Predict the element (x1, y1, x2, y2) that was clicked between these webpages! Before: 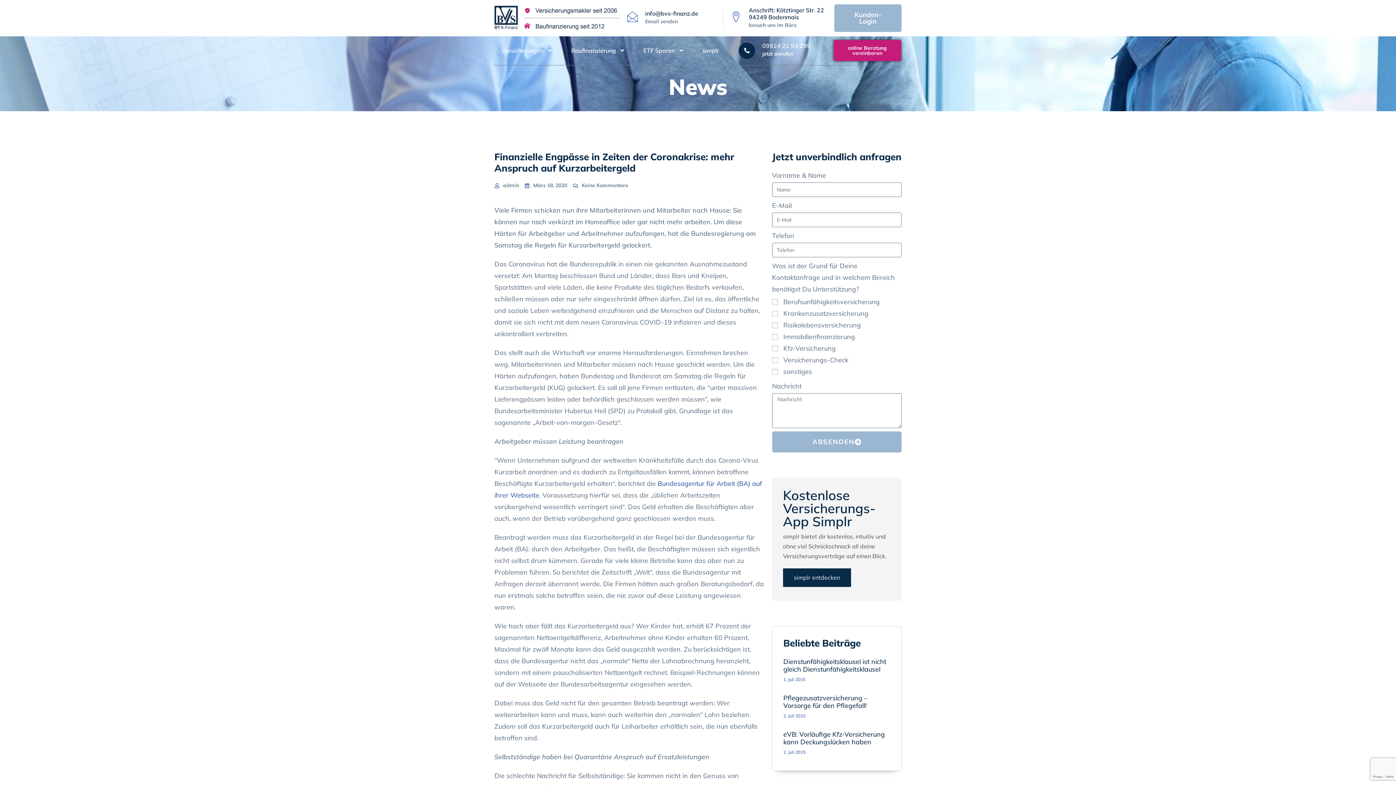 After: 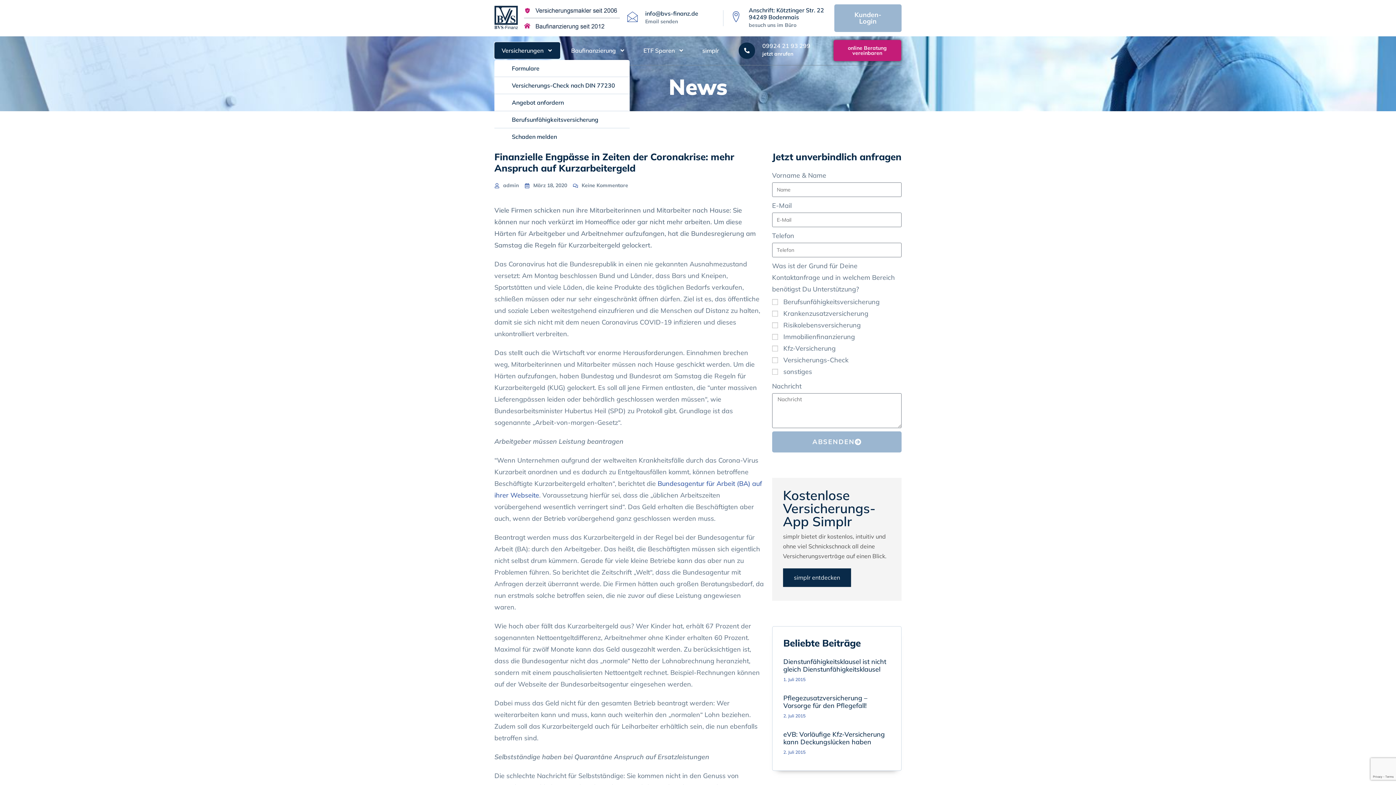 Action: bbox: (494, 42, 560, 58) label: Versicherungen